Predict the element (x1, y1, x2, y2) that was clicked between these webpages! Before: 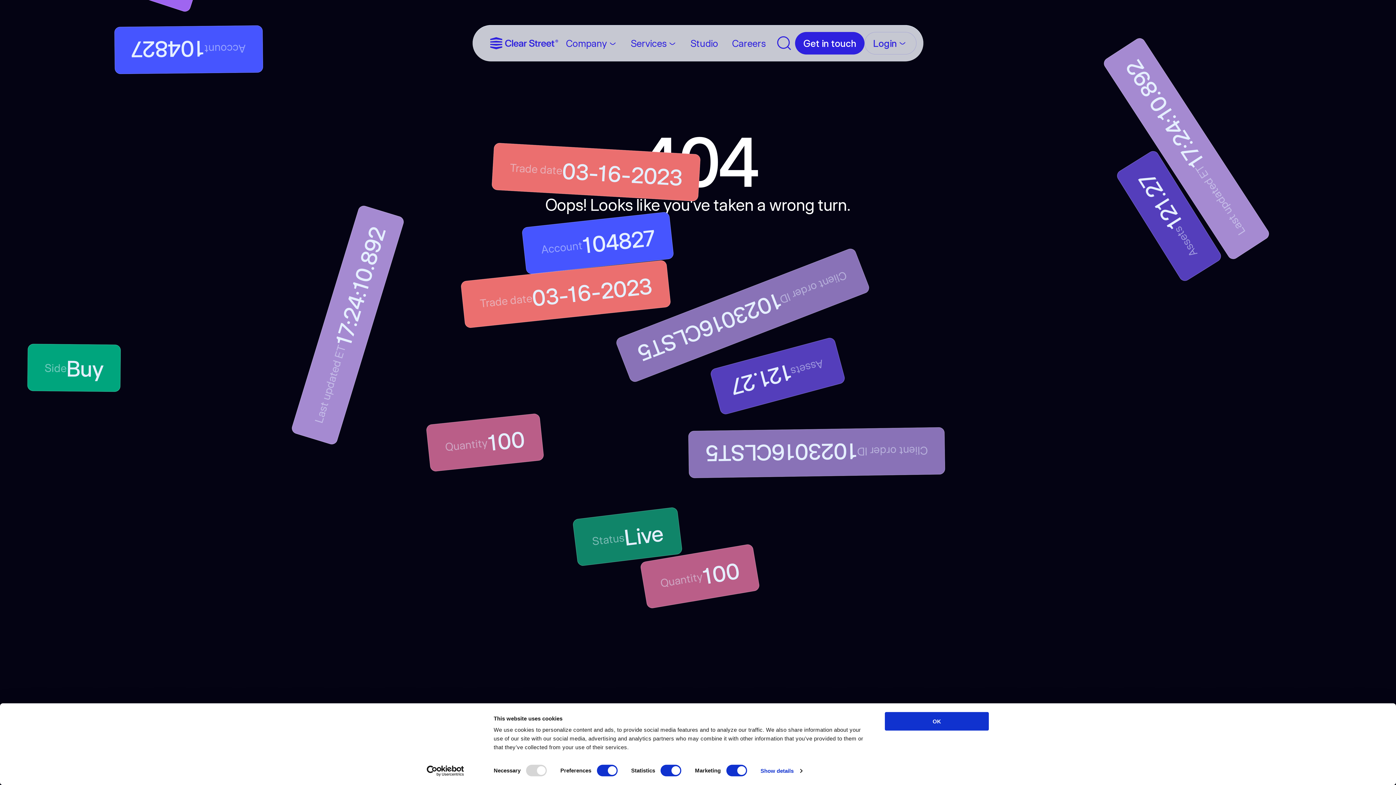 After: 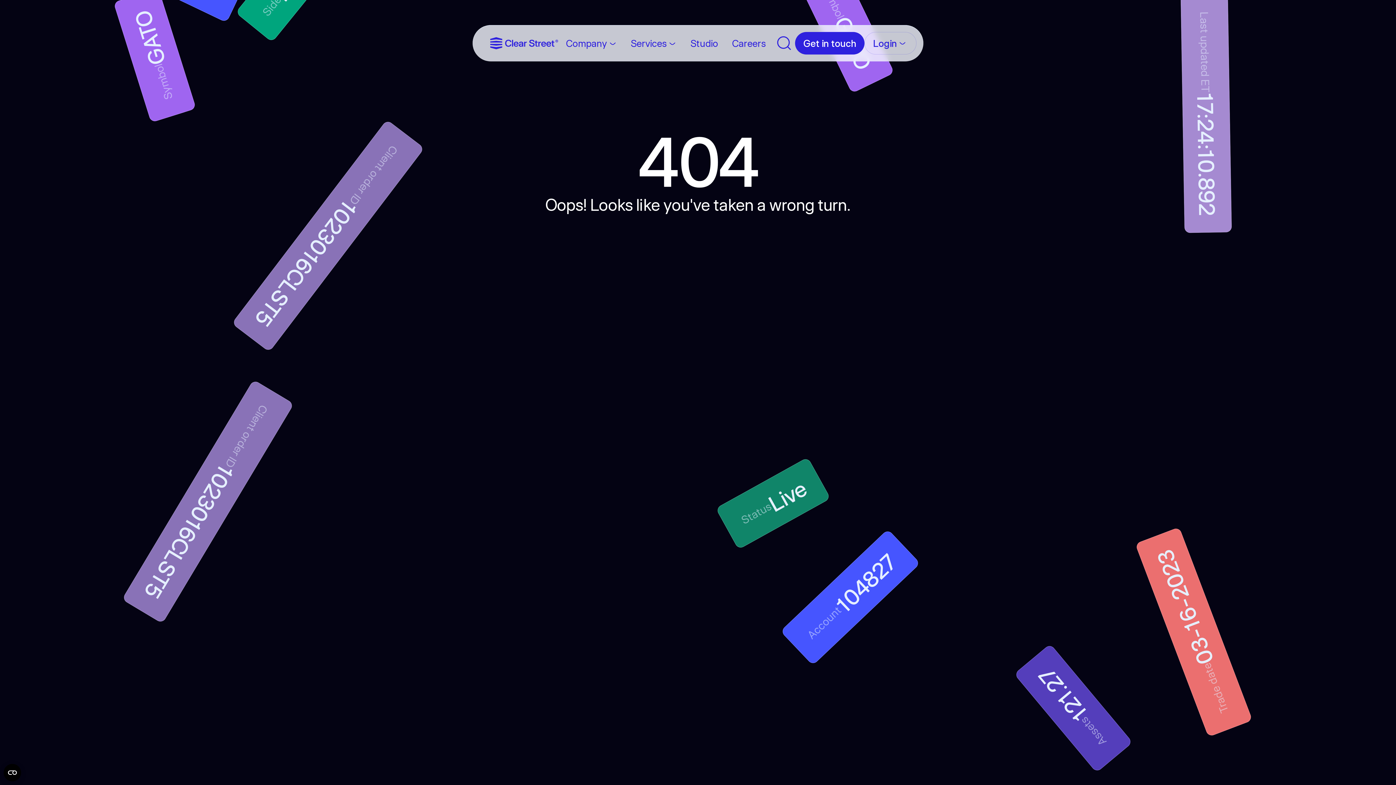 Action: label: OK bbox: (885, 712, 989, 731)